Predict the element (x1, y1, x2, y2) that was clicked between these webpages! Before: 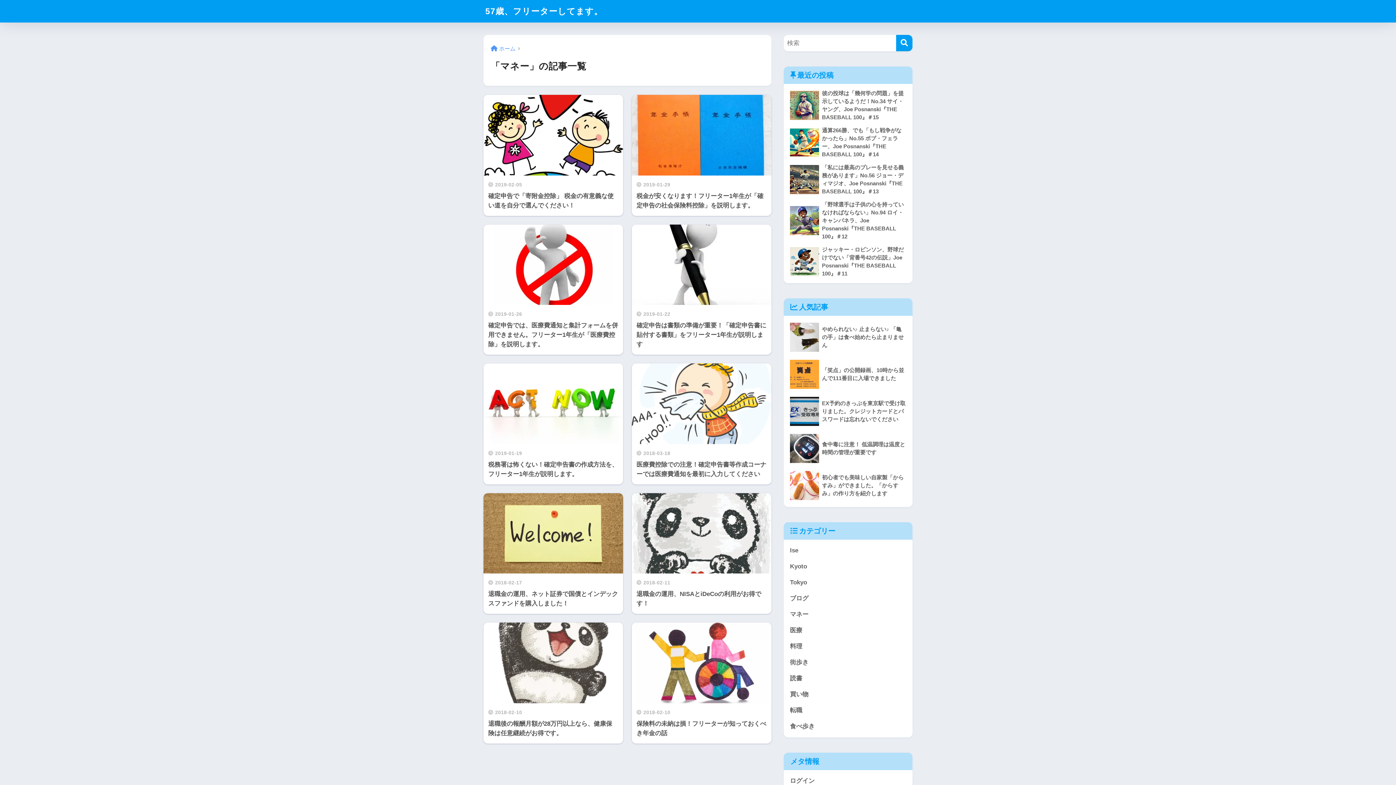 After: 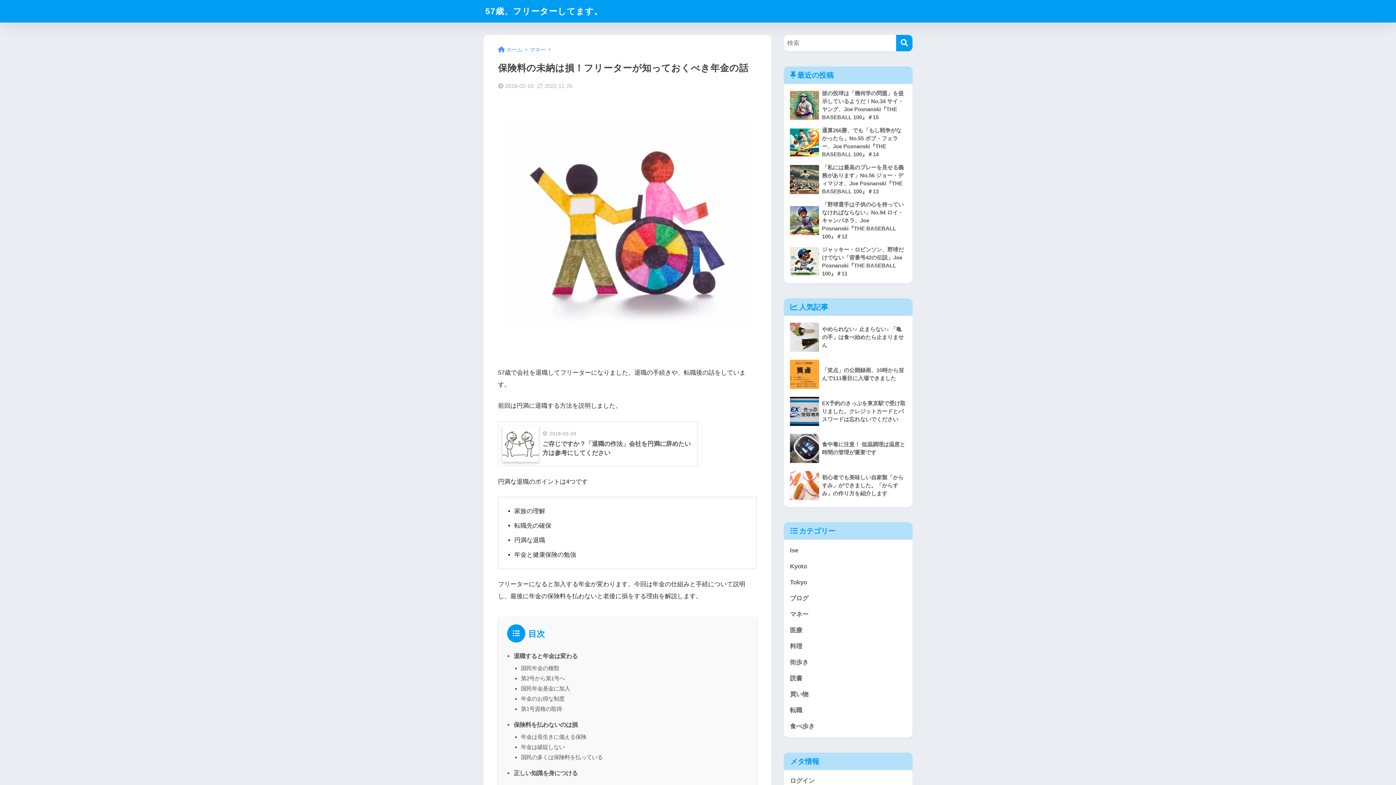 Action: bbox: (631, 622, 771, 743) label: 2018-02-10
保険料の未納は損！フリーターが知っておくべき年金の話